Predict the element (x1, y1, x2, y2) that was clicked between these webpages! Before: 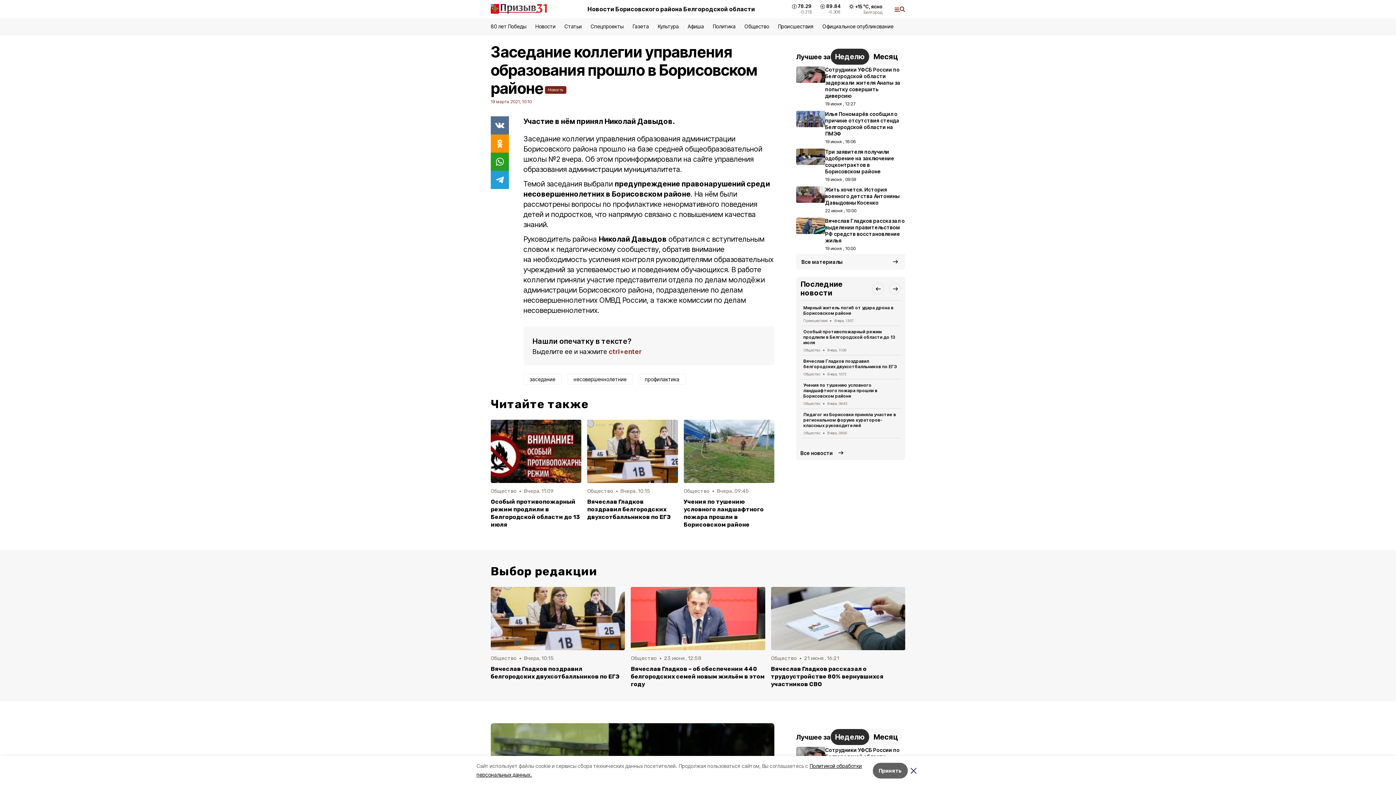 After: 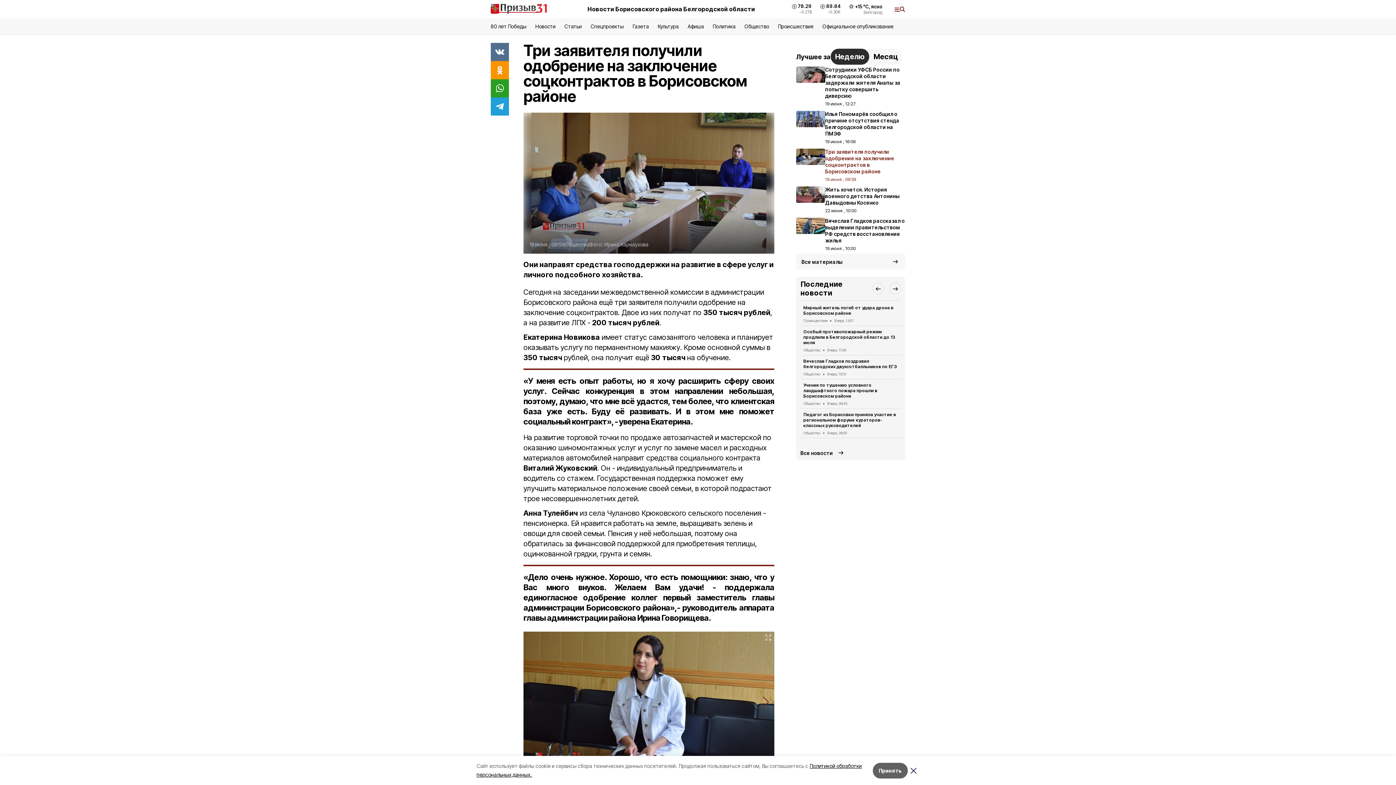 Action: label: Три заявителя получили одобрение на заключение соцконтрактов в Борисовском районе
19 июня , 09:59 bbox: (796, 146, 905, 184)